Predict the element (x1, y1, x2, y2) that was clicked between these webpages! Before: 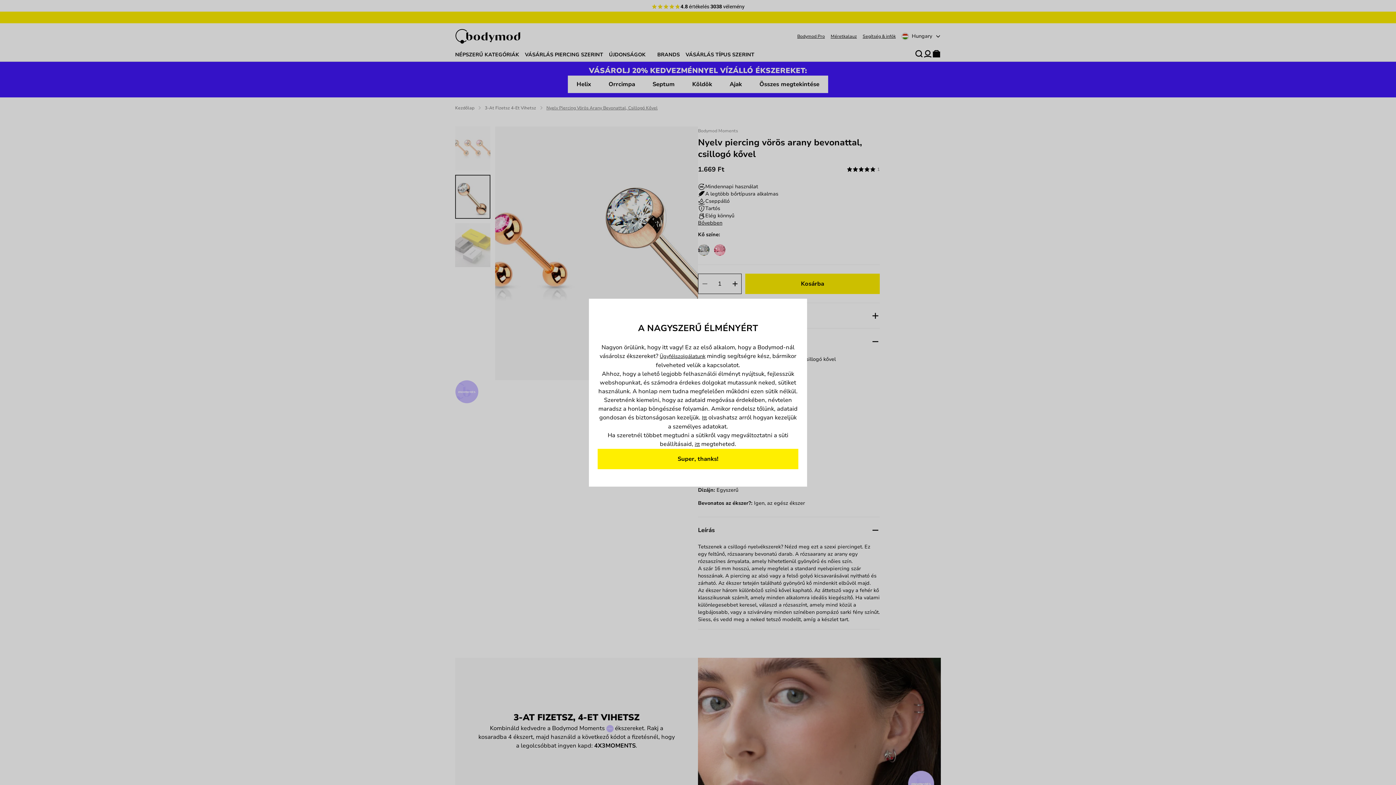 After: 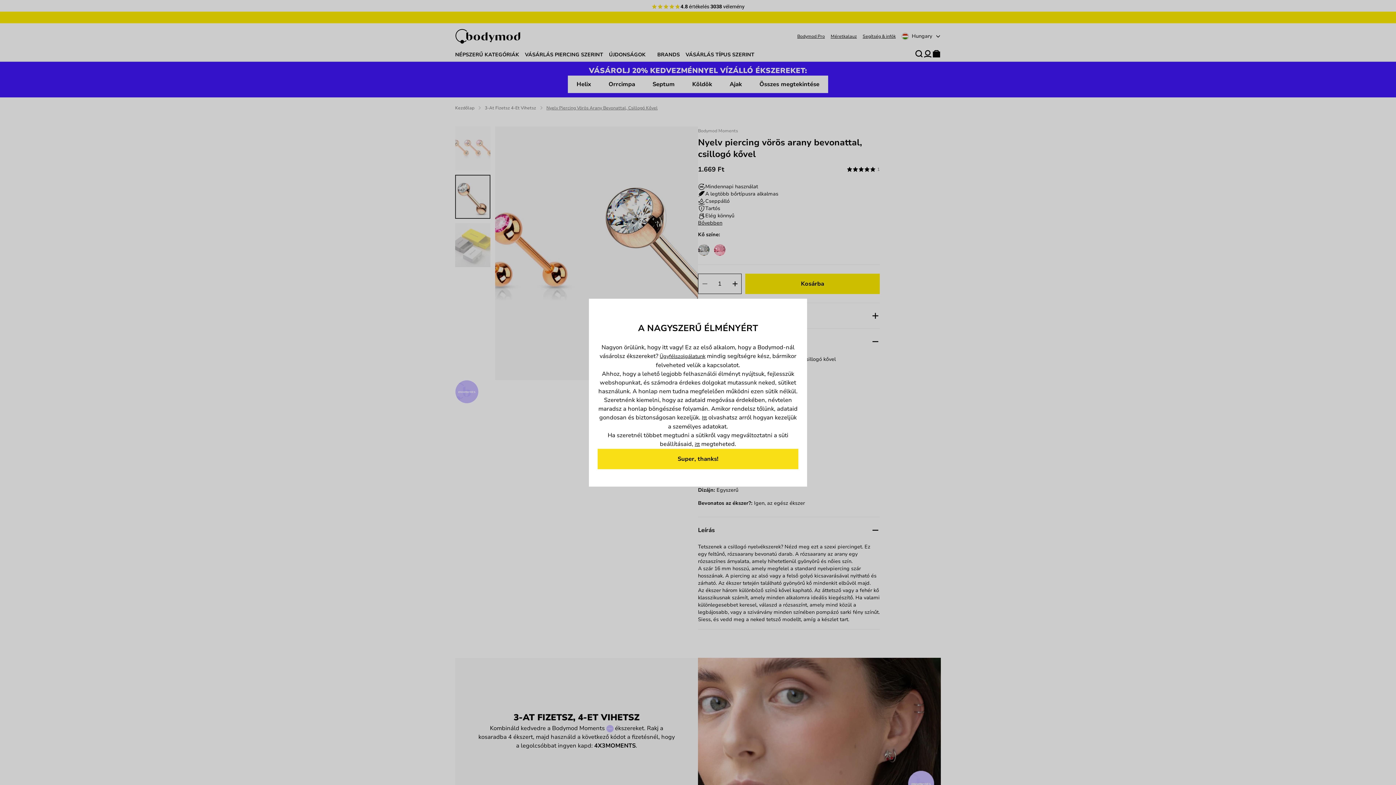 Action: label: Super, thanks! bbox: (597, 448, 798, 469)